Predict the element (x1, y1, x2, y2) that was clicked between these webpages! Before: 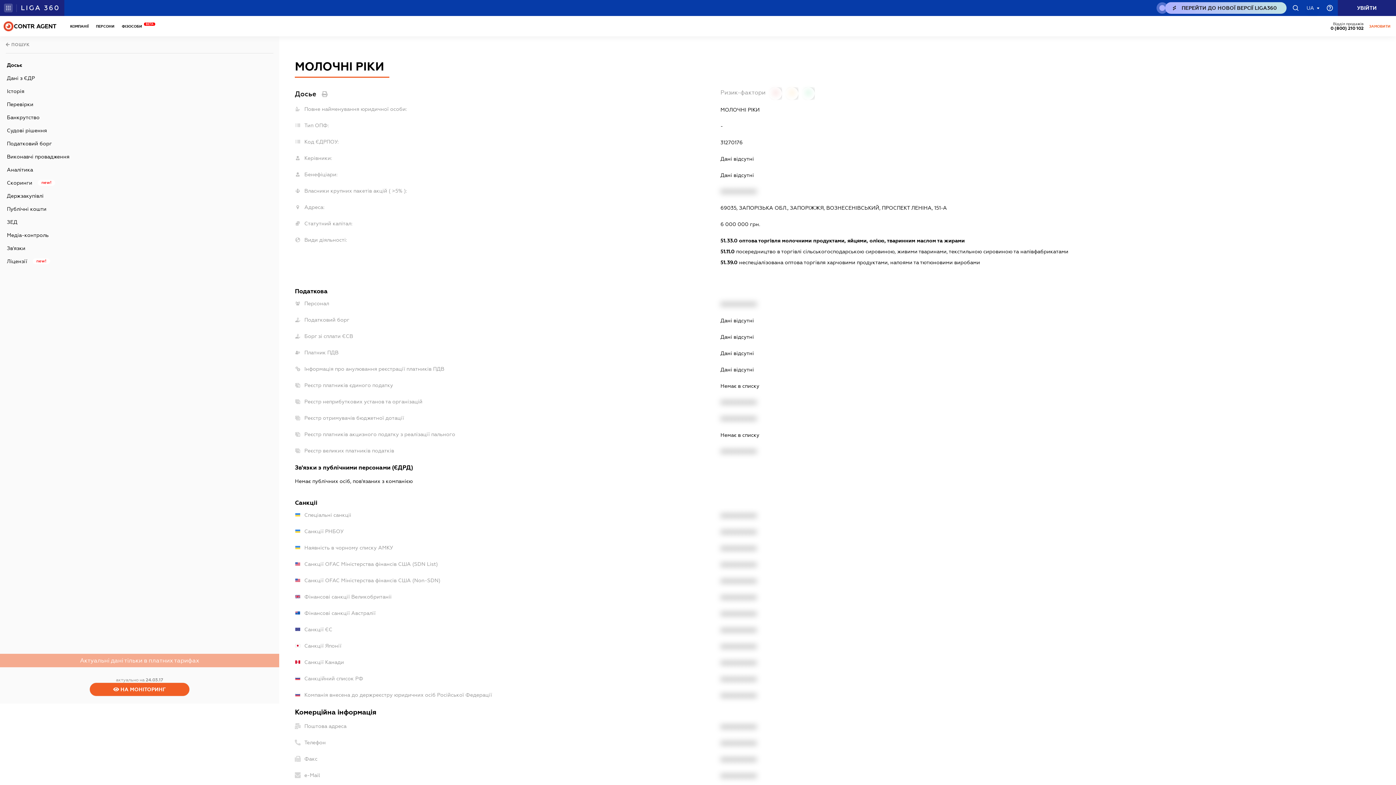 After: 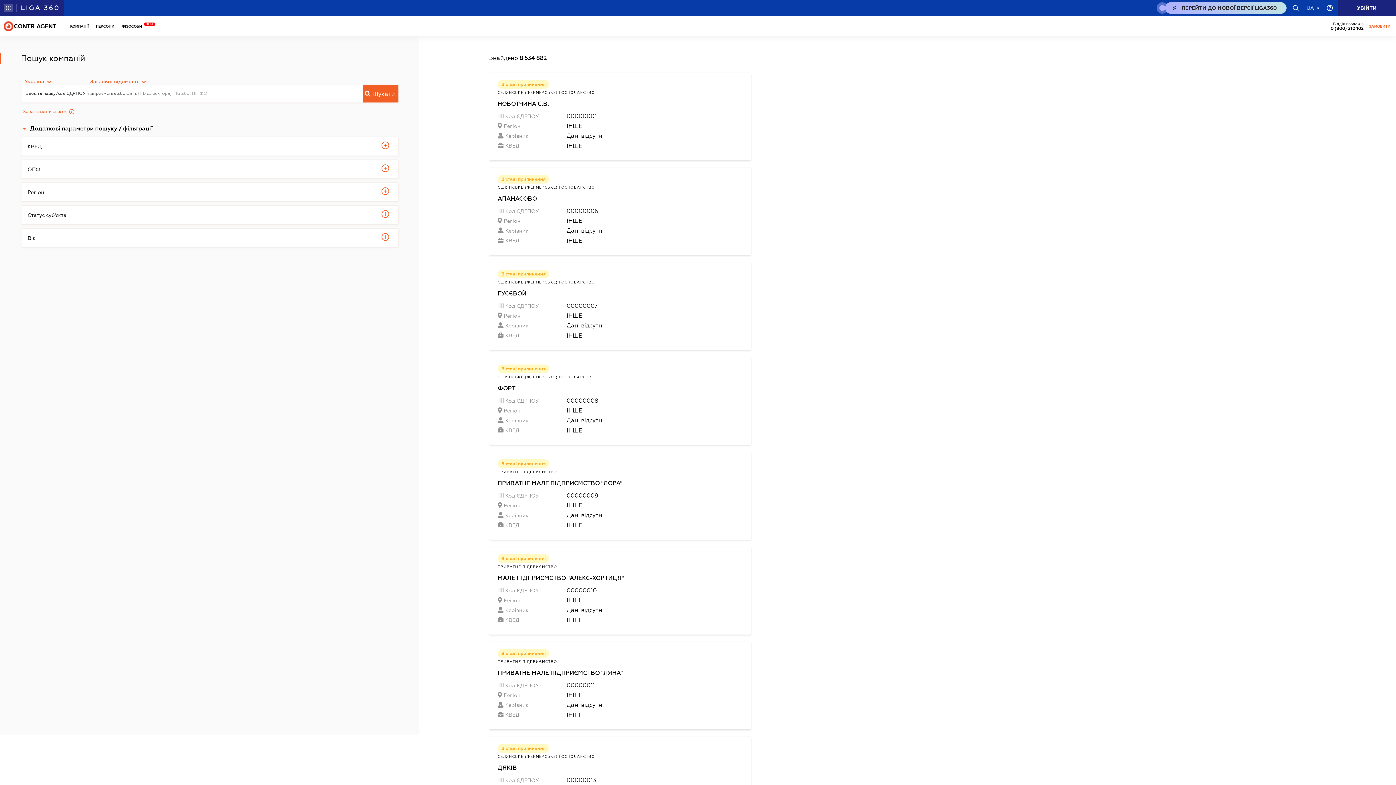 Action: bbox: (5, 36, 273, 53)